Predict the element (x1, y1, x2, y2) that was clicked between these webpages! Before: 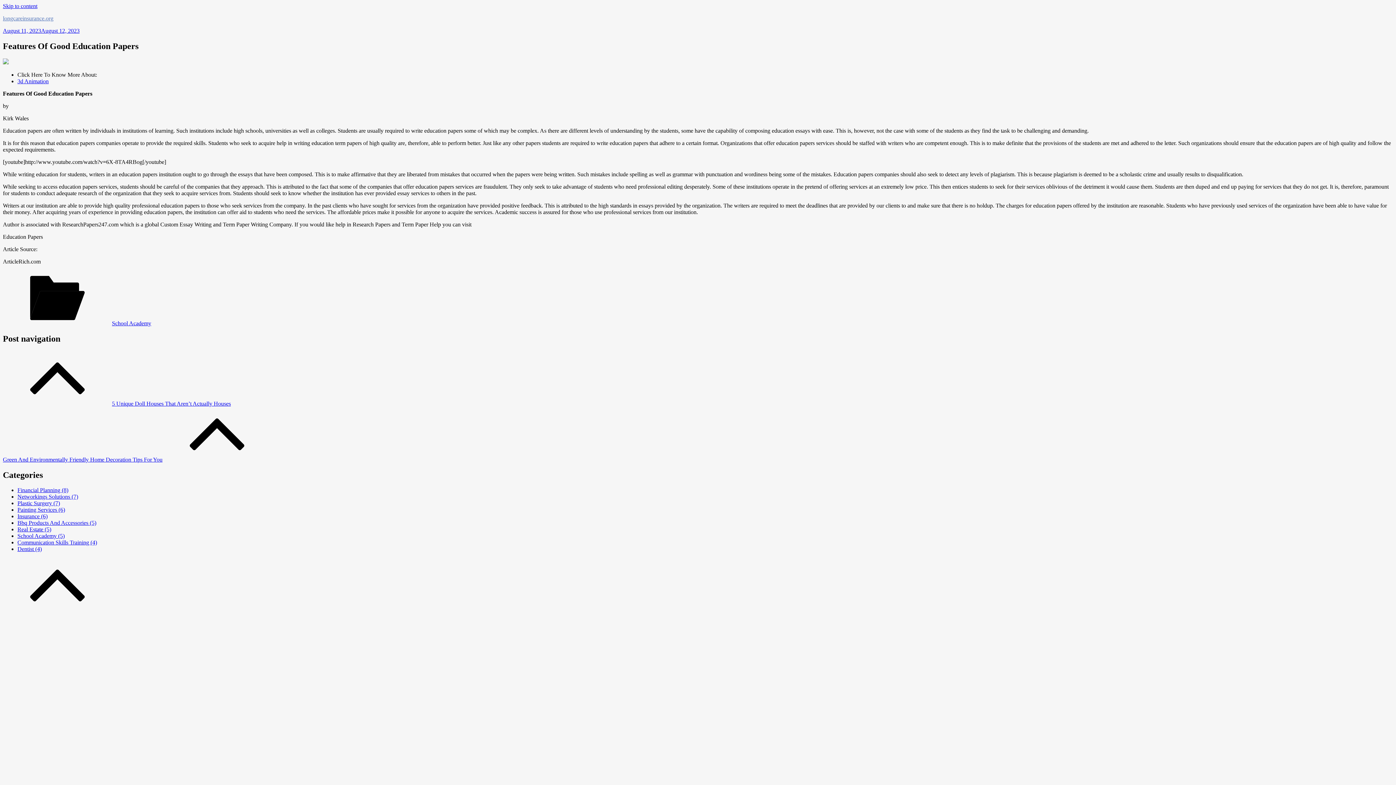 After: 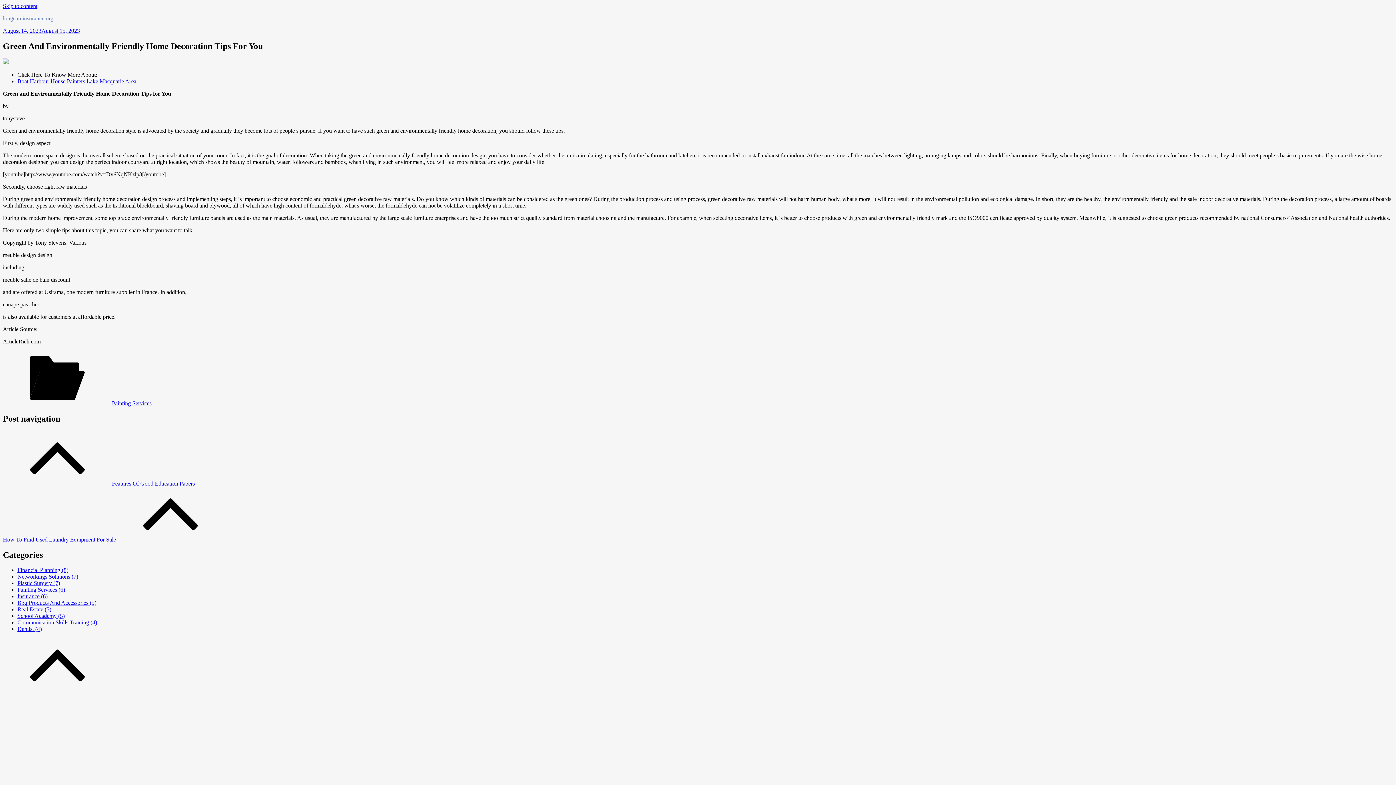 Action: bbox: (2, 456, 271, 462) label: Green And Environmentally Friendly Home Decoration Tips For You